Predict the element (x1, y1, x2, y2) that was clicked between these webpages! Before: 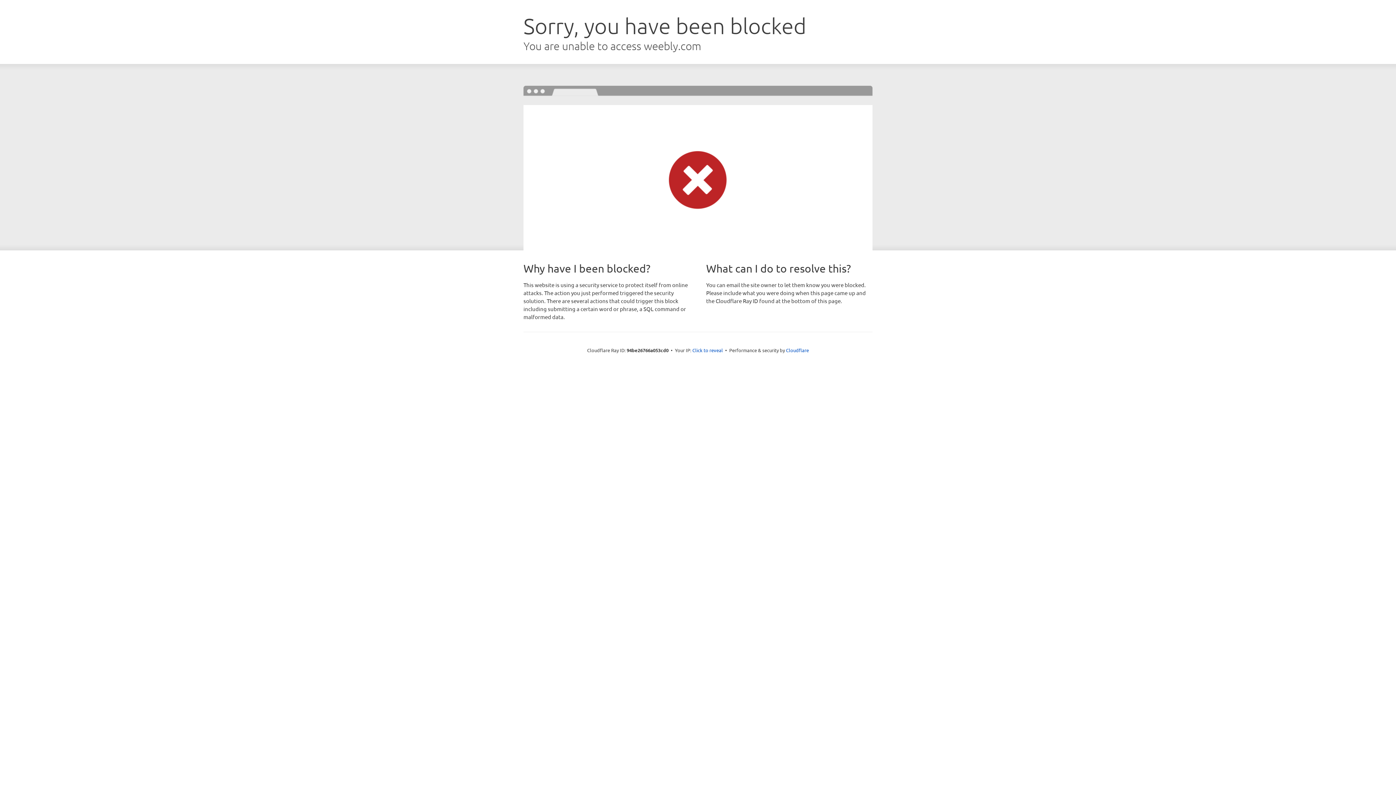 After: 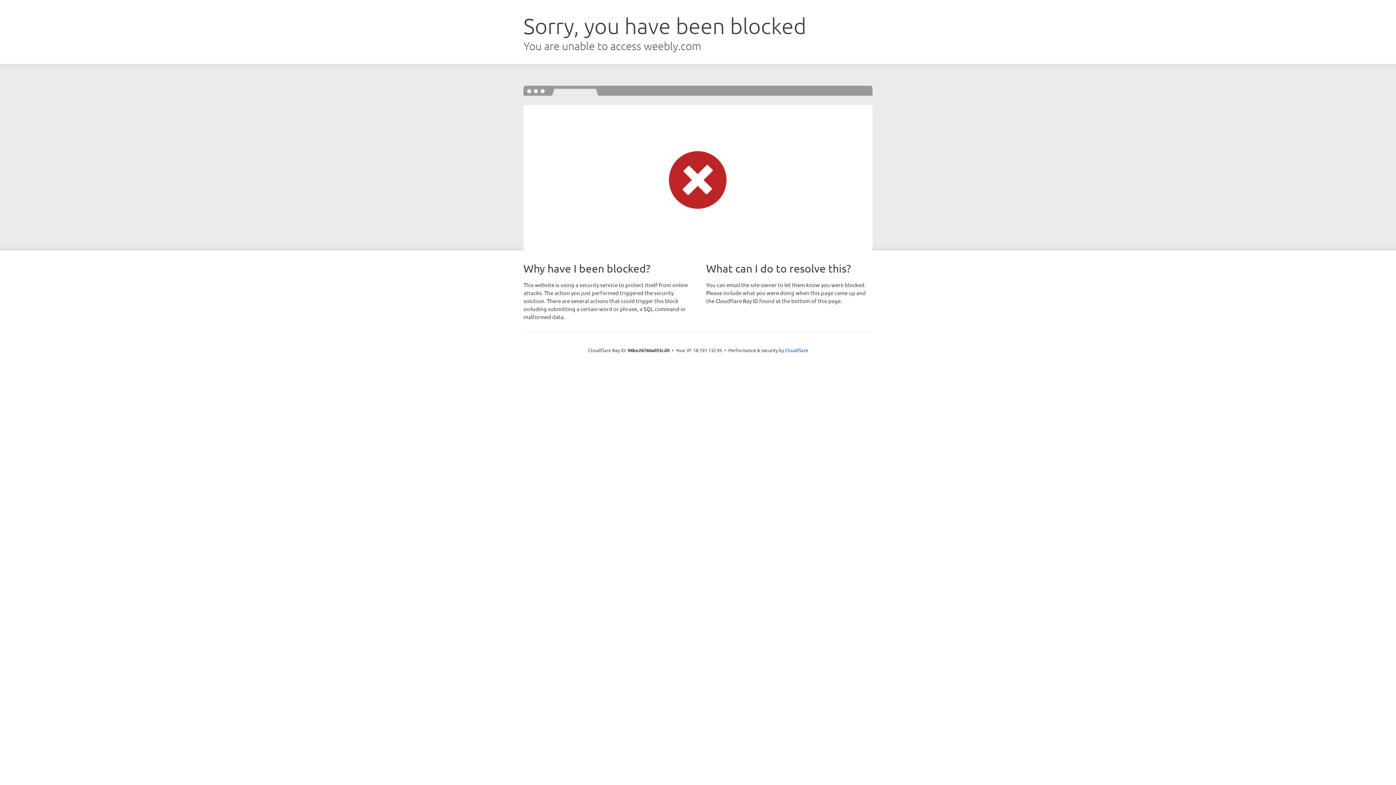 Action: label: Click to reveal bbox: (692, 346, 723, 353)